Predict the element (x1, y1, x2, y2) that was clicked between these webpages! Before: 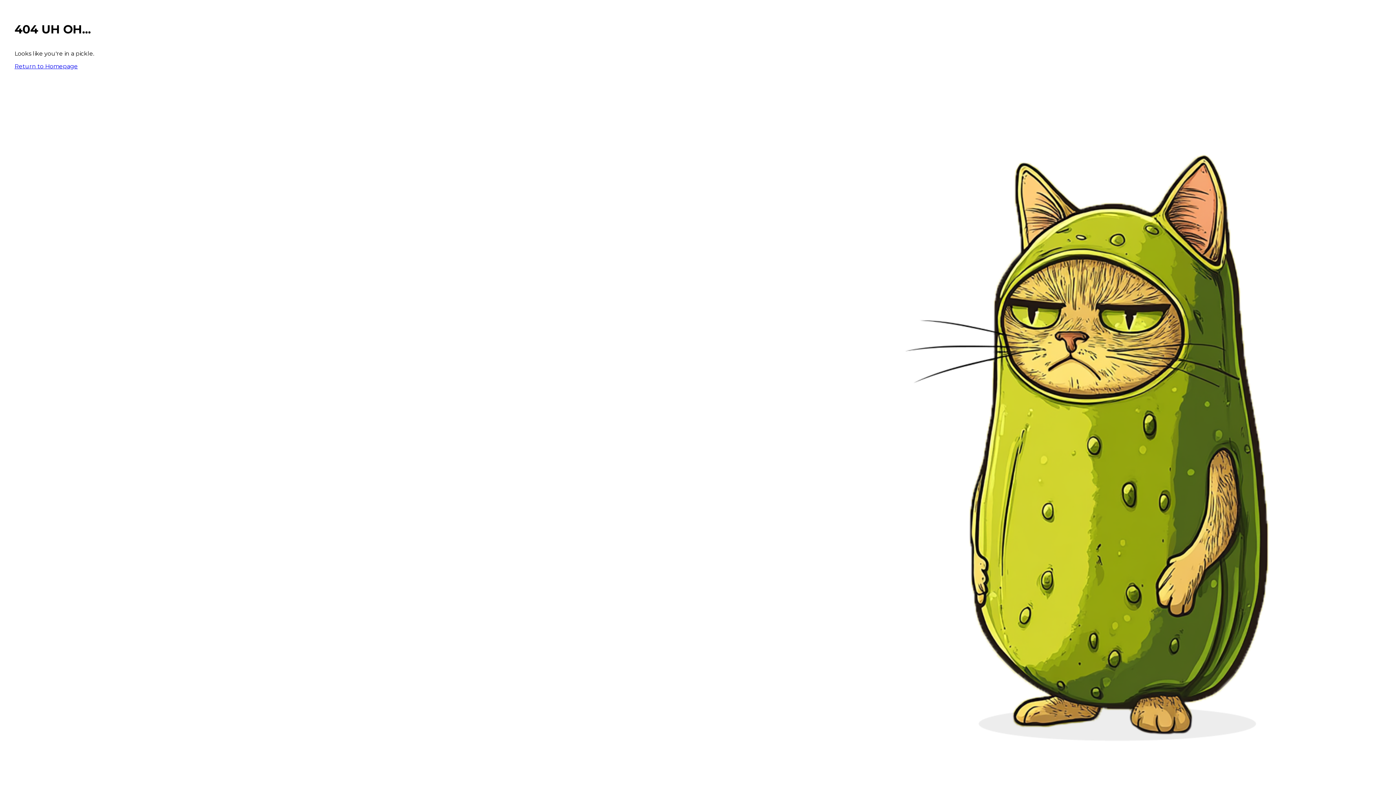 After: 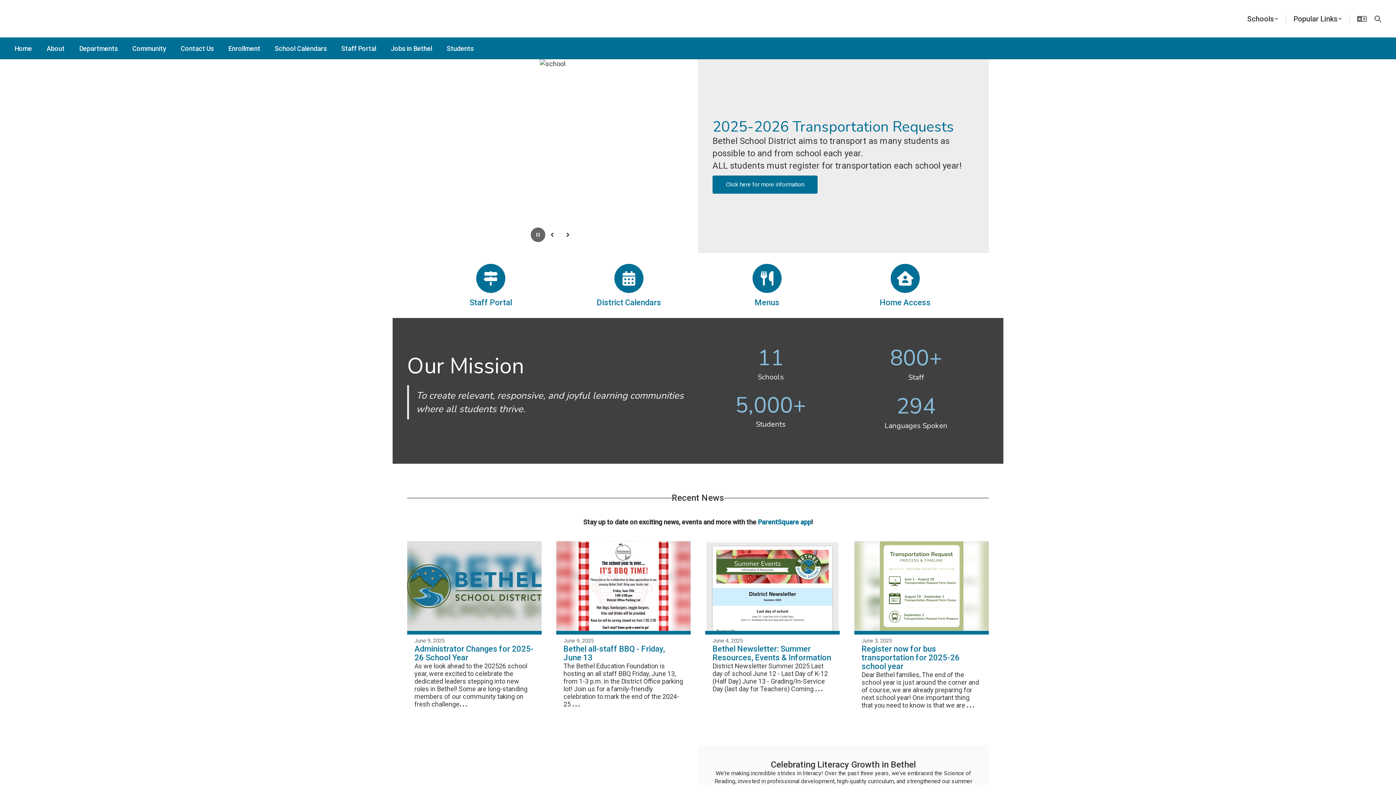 Action: bbox: (14, 62, 77, 69) label: Return to Homepage